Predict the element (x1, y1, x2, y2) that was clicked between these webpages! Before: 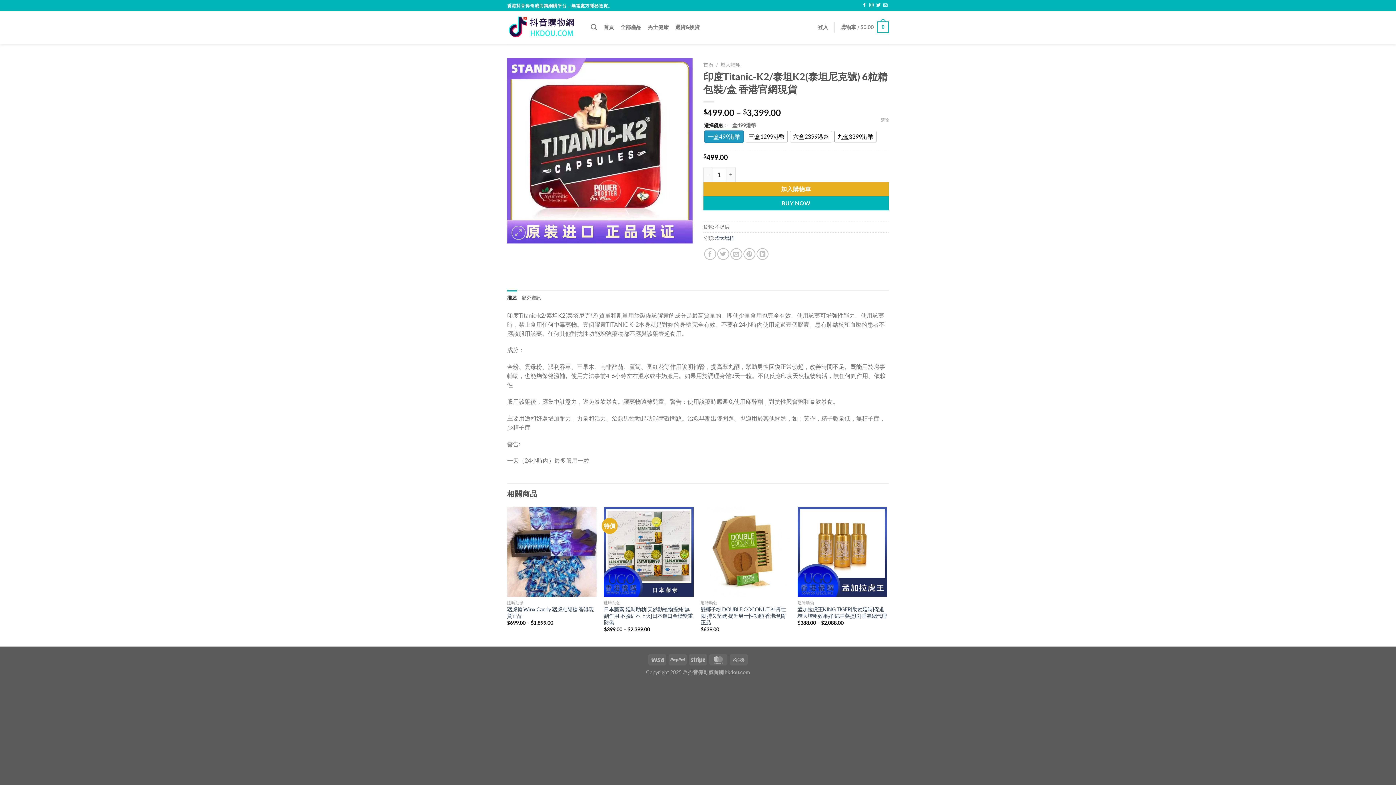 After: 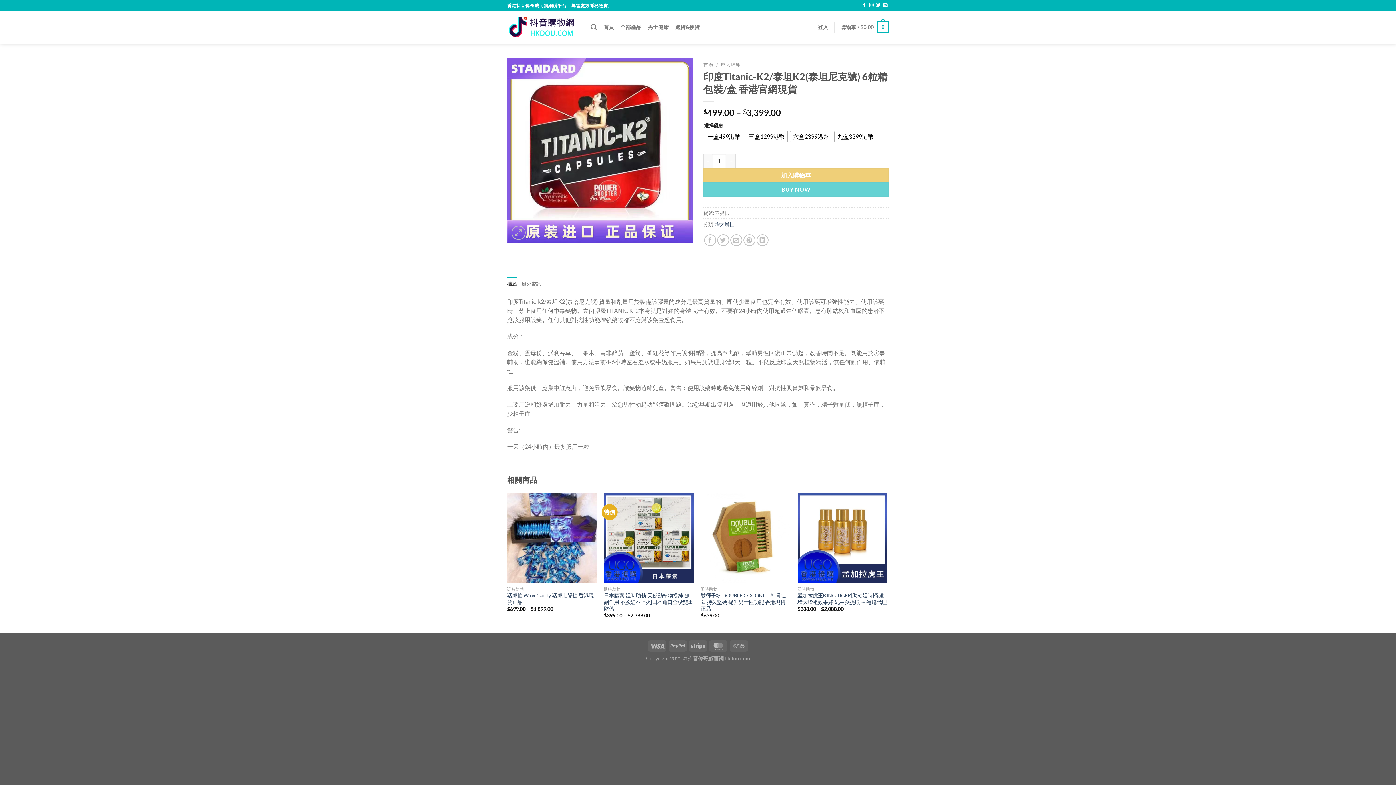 Action: bbox: (881, 117, 889, 122) label: Clear options